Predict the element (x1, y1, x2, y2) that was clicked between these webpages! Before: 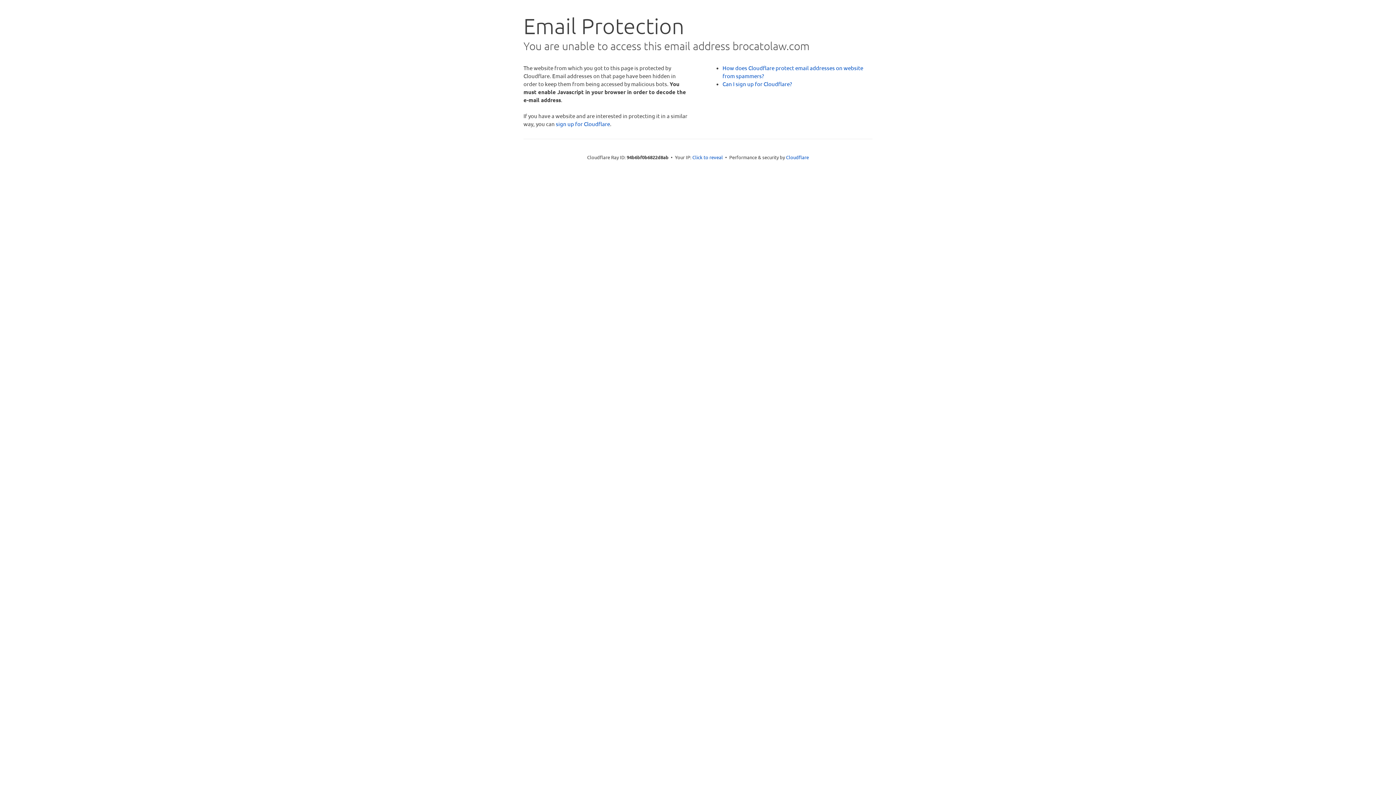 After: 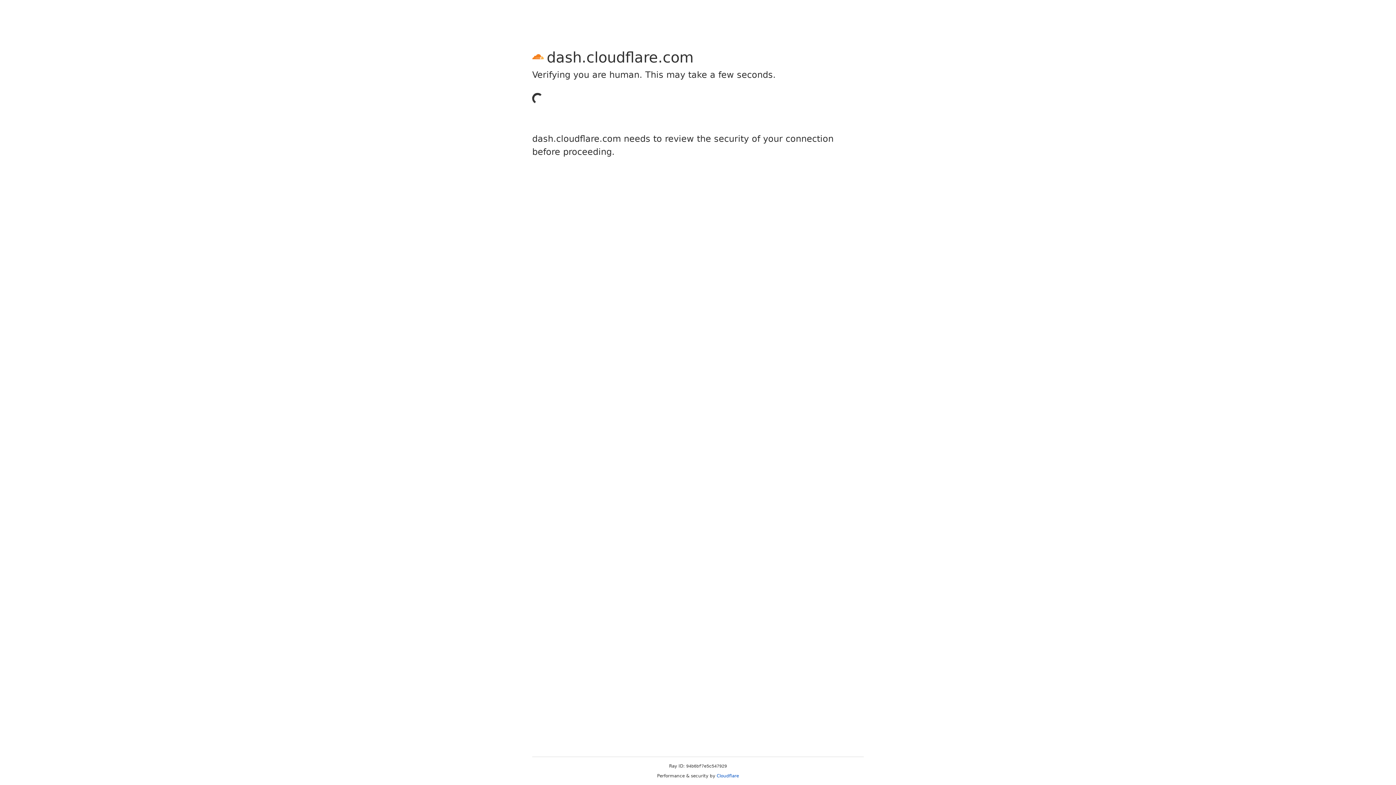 Action: label: sign up for Cloudflare bbox: (556, 120, 610, 127)